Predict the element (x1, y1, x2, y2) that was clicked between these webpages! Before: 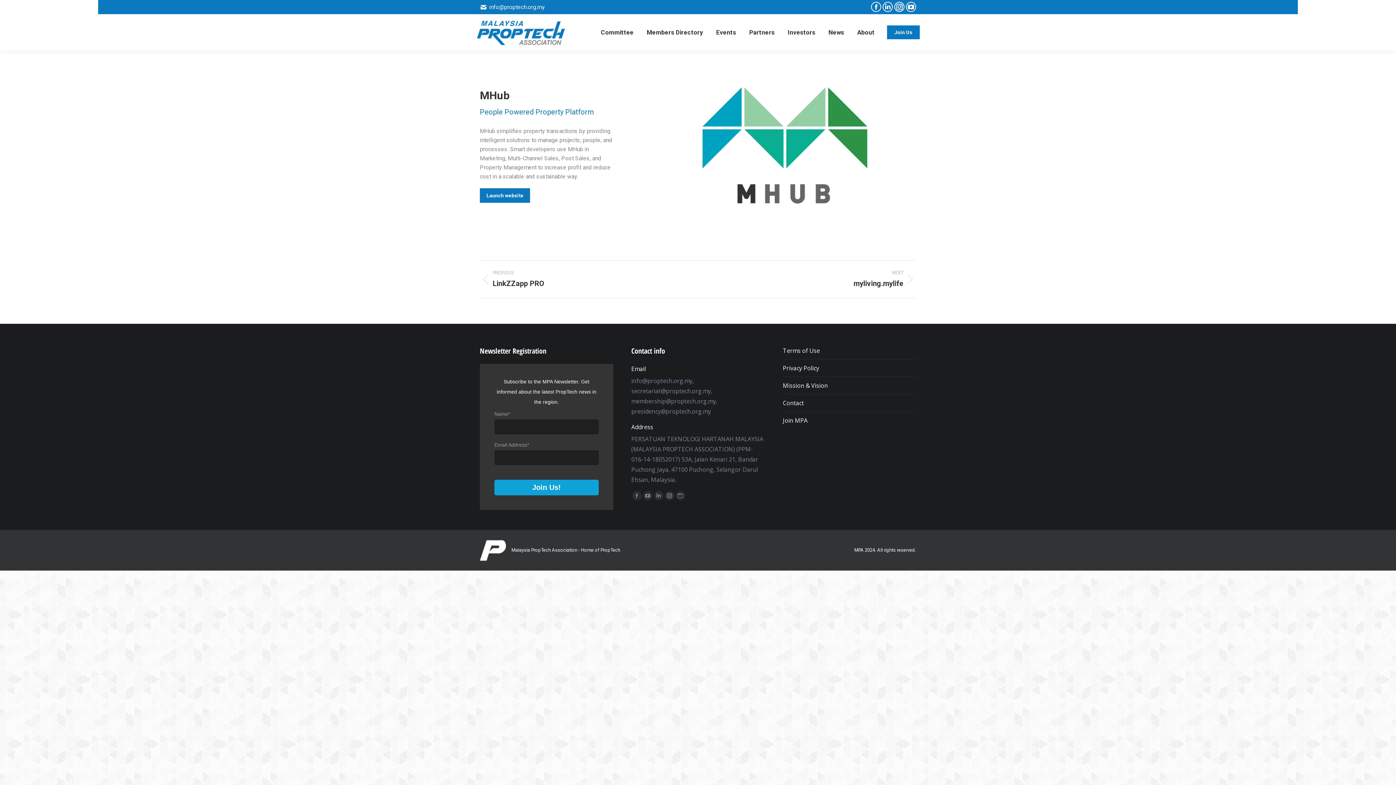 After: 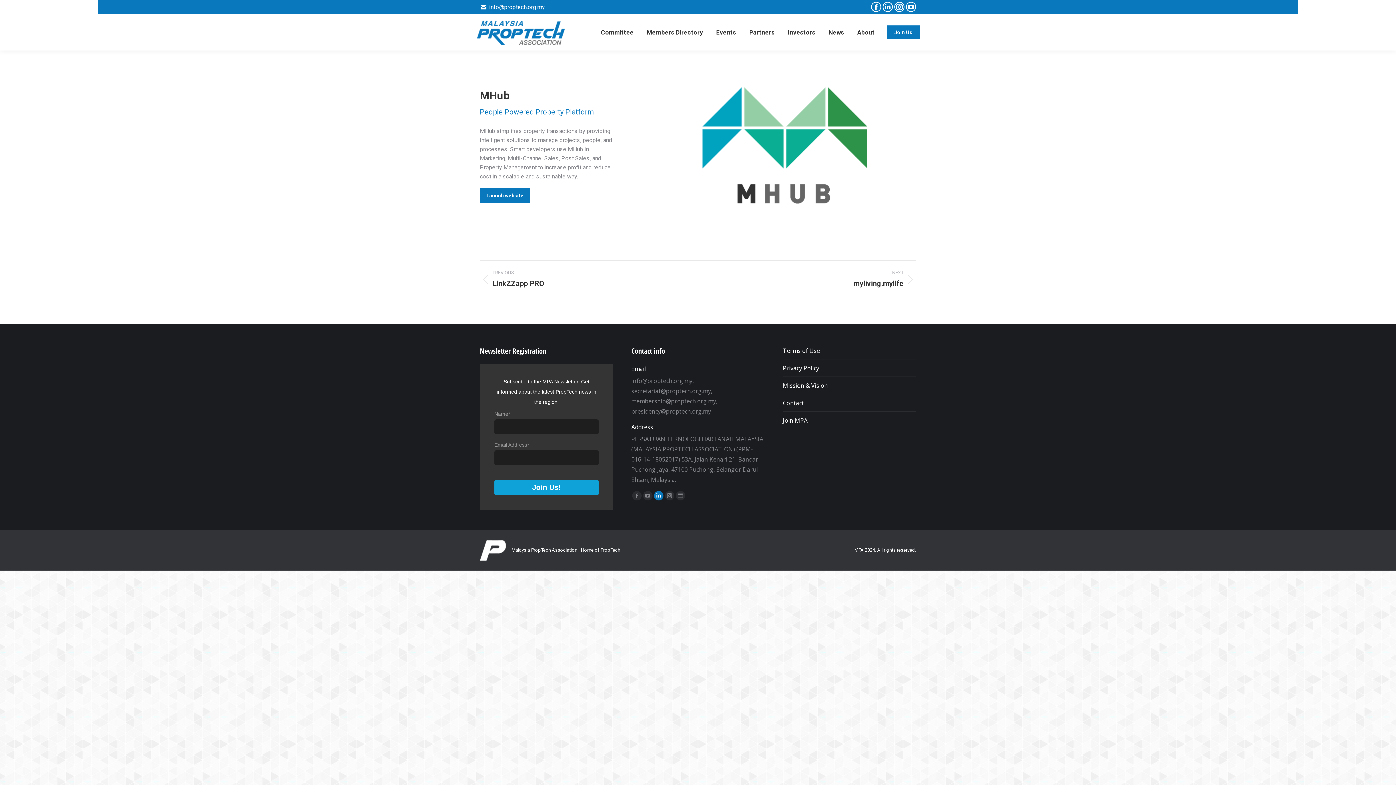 Action: label: Linkedin page opens in new window bbox: (654, 491, 663, 500)